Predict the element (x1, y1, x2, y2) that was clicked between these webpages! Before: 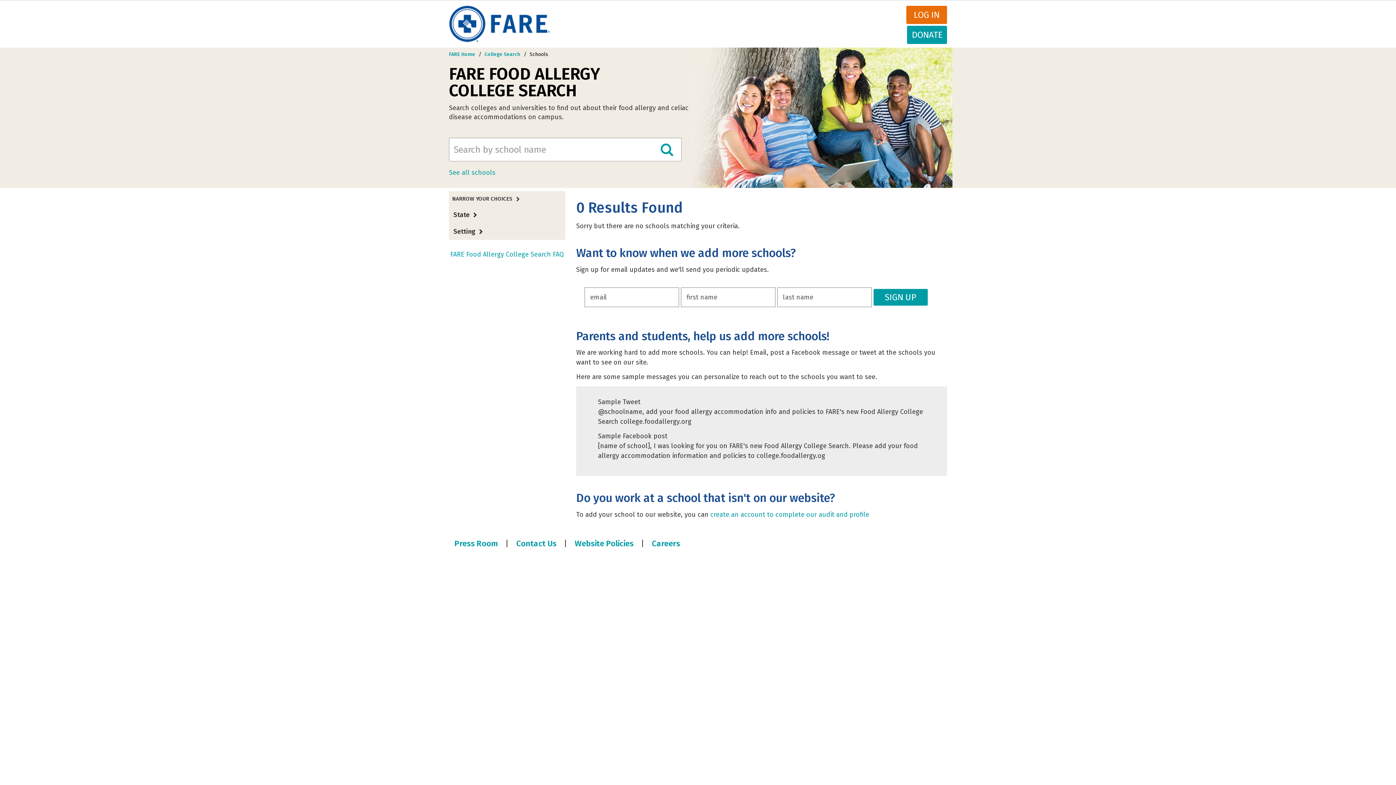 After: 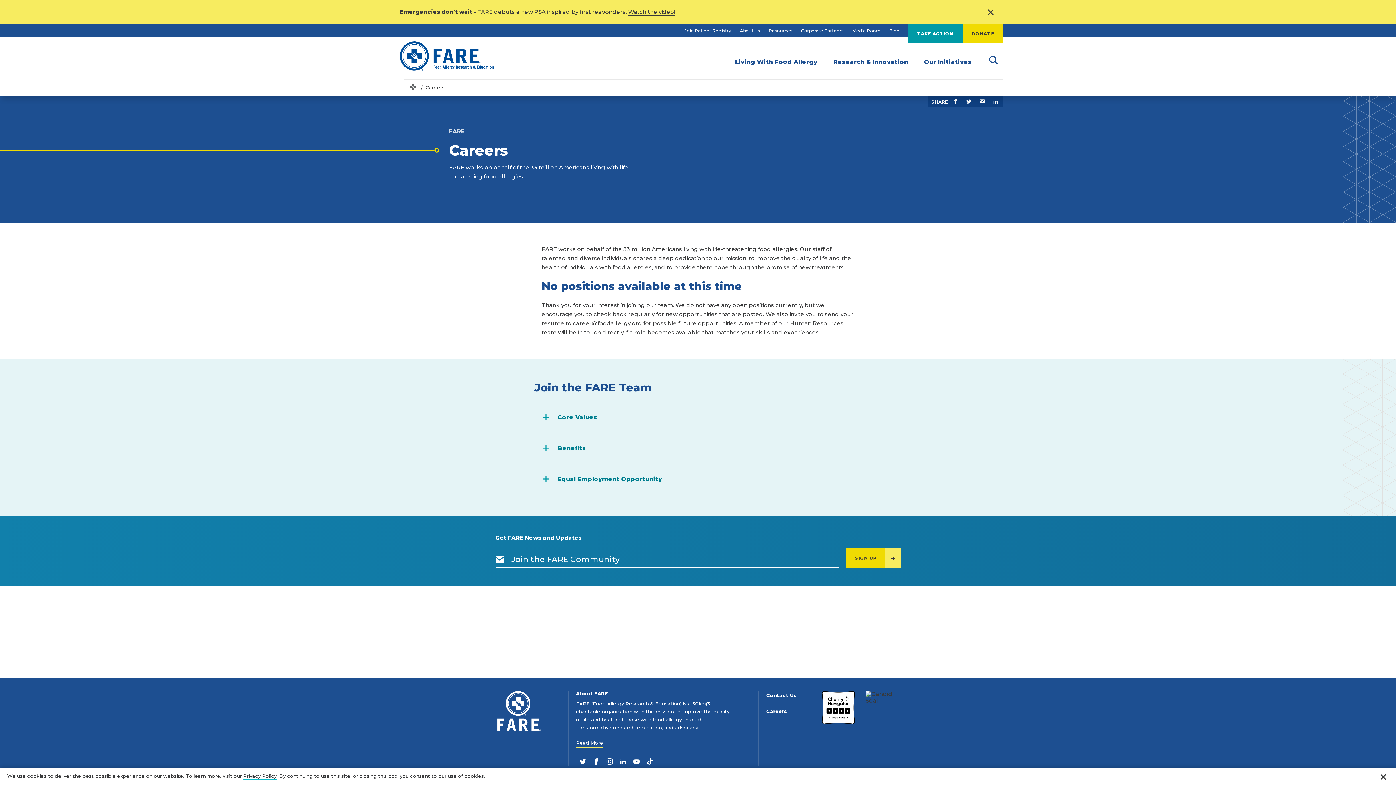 Action: label: Careers bbox: (646, 536, 685, 551)